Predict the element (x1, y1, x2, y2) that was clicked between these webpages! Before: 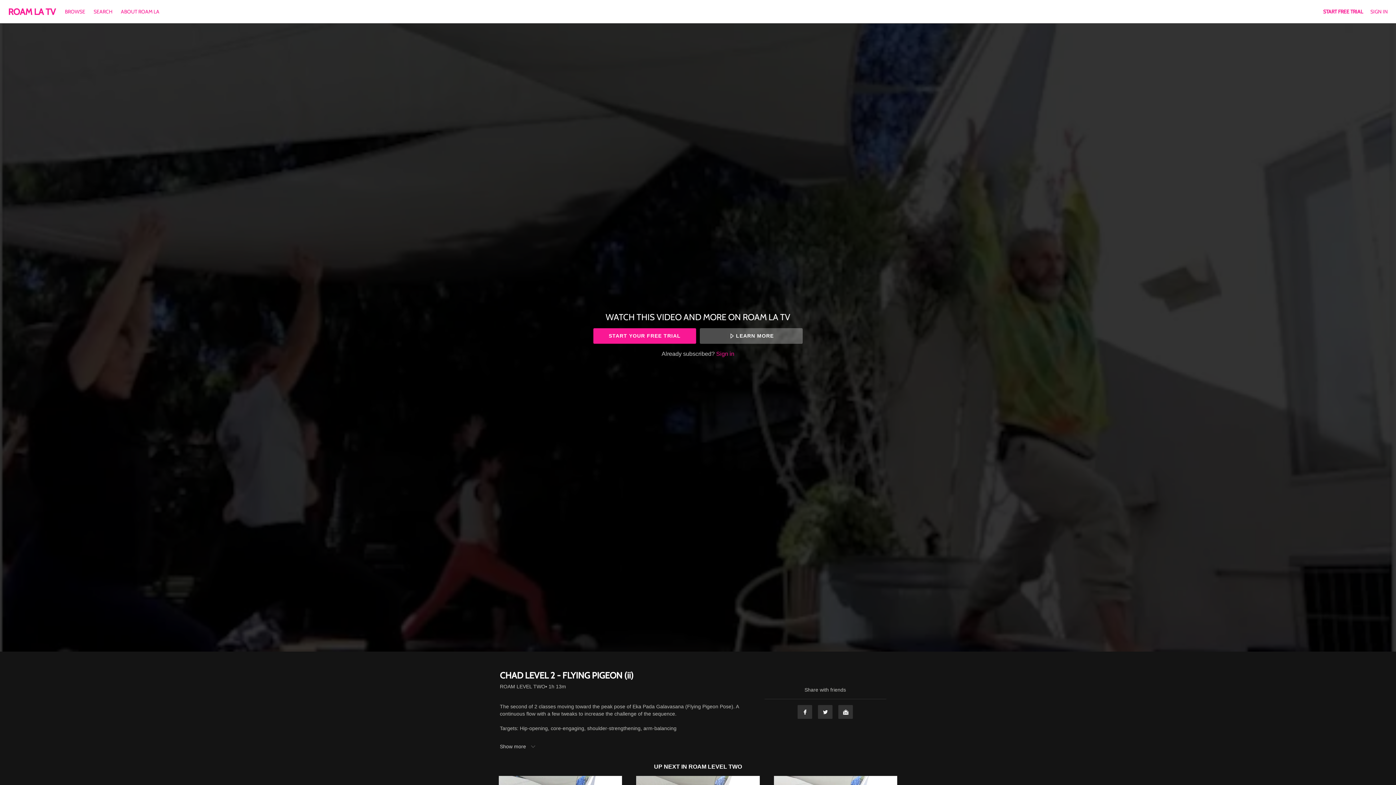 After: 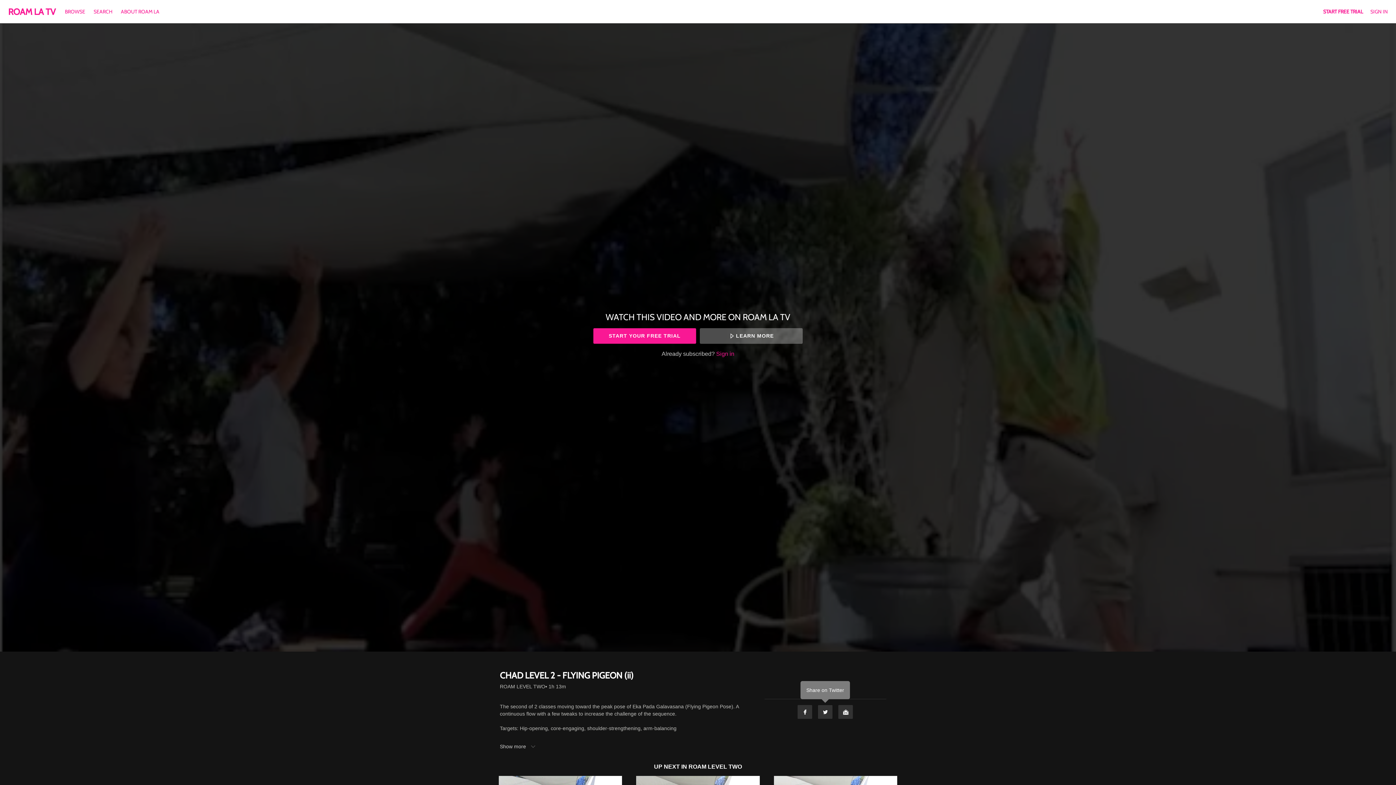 Action: label: Twitter bbox: (817, 705, 833, 719)